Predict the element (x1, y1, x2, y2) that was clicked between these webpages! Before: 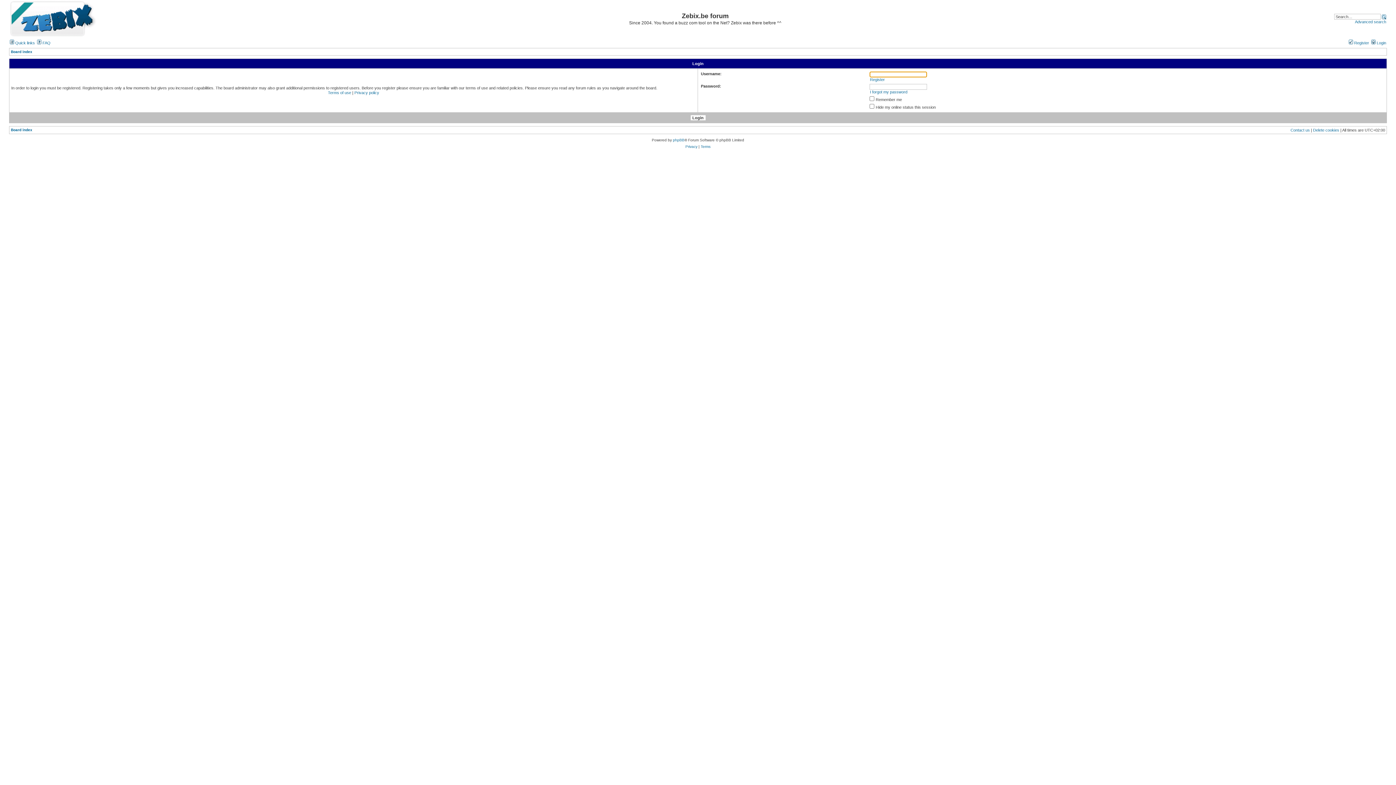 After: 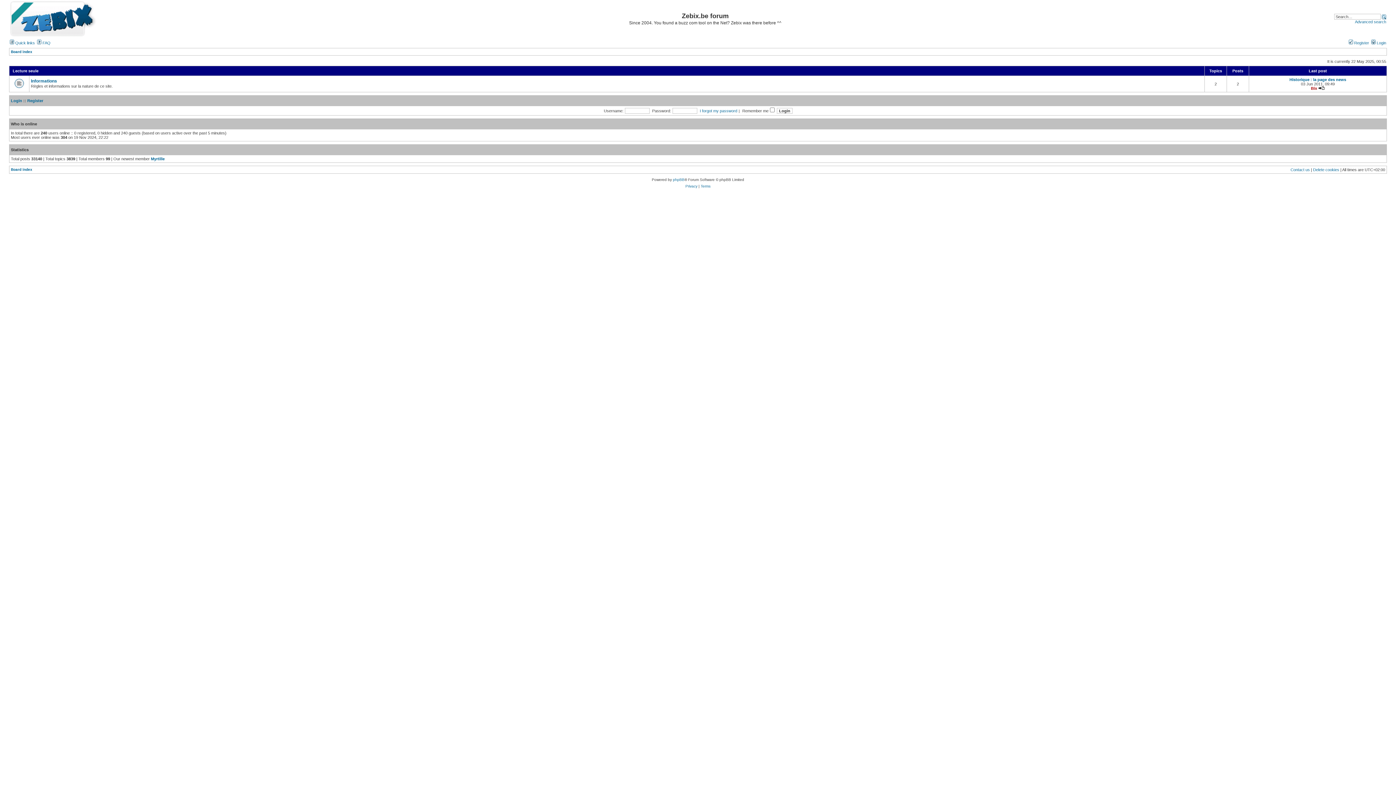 Action: label: Board index bbox: (10, 128, 32, 132)